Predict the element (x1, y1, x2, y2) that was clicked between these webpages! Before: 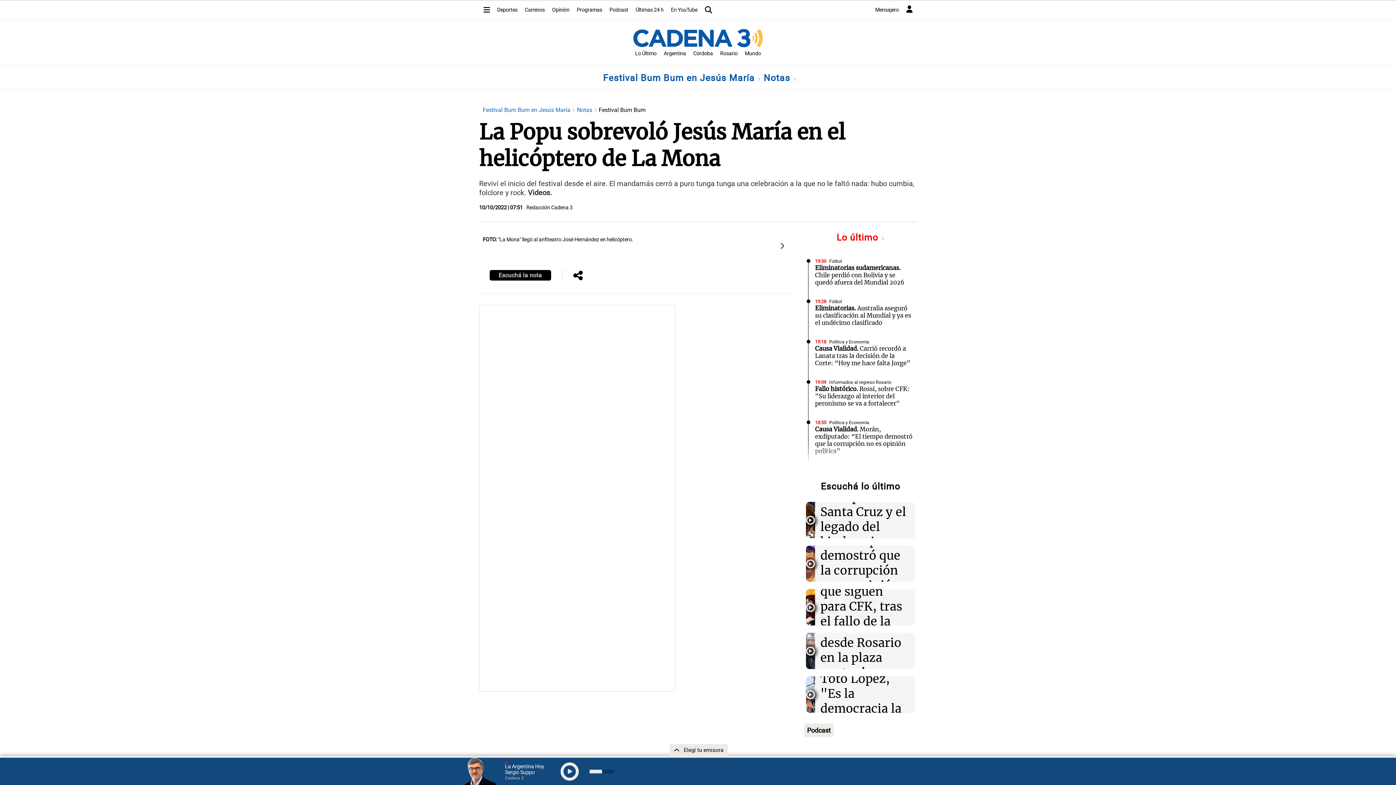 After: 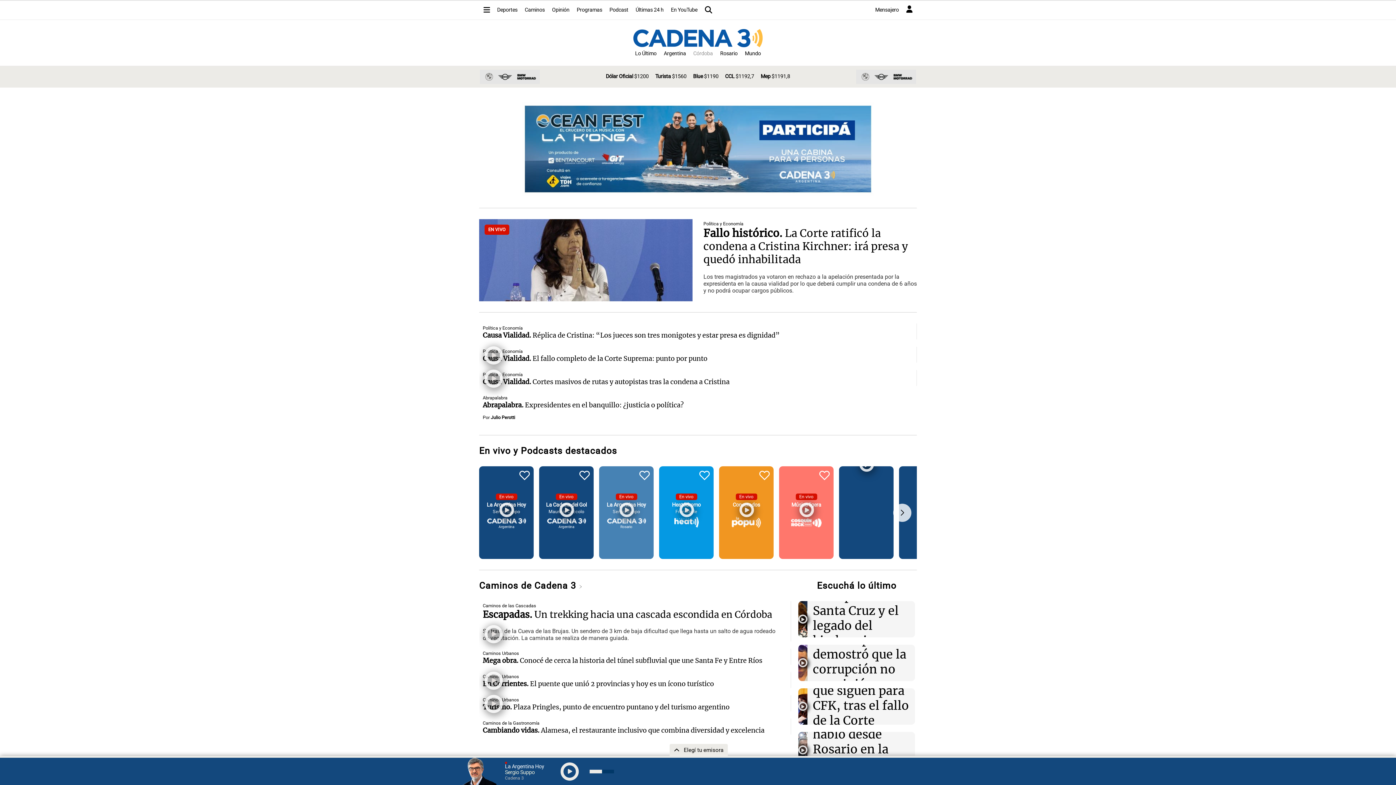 Action: bbox: (689, 46, 716, 60) label: Córdoba